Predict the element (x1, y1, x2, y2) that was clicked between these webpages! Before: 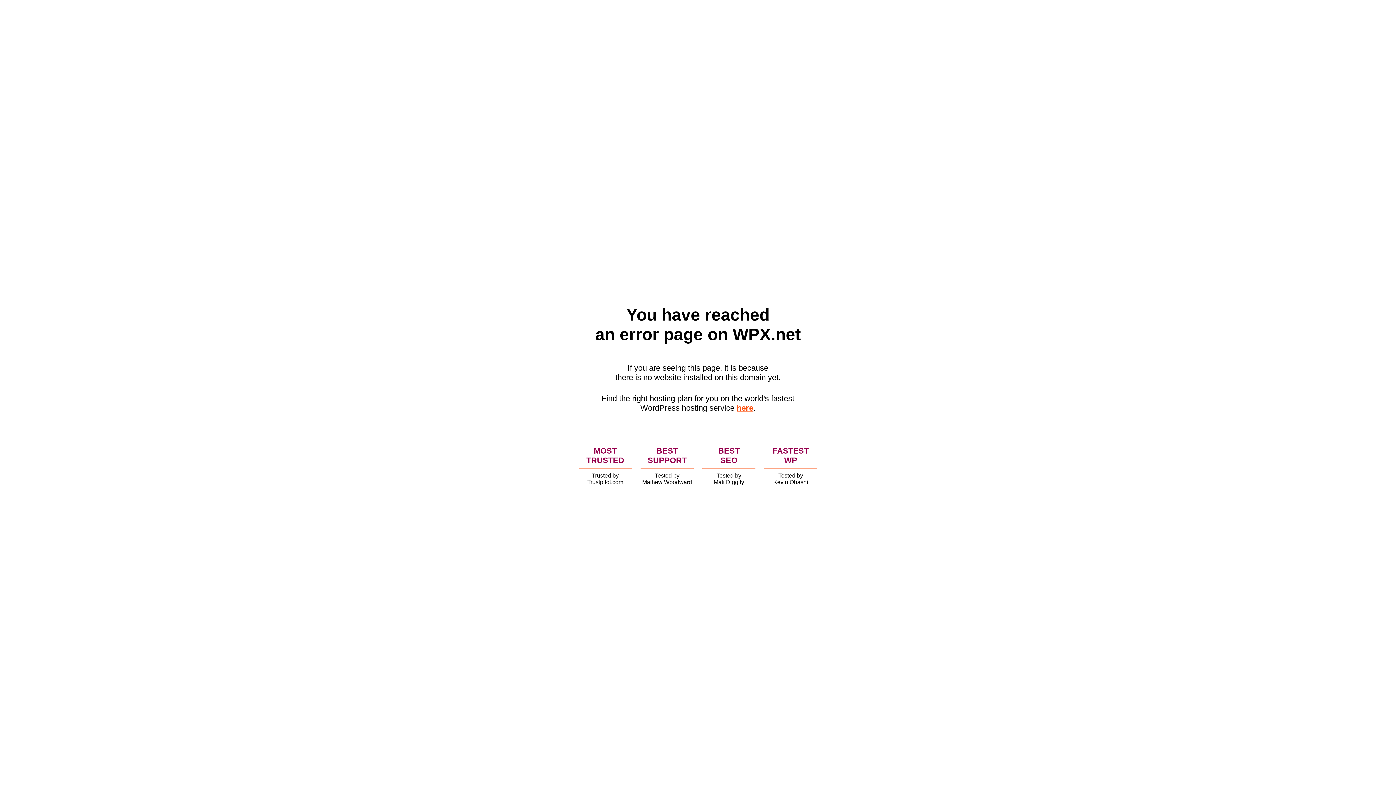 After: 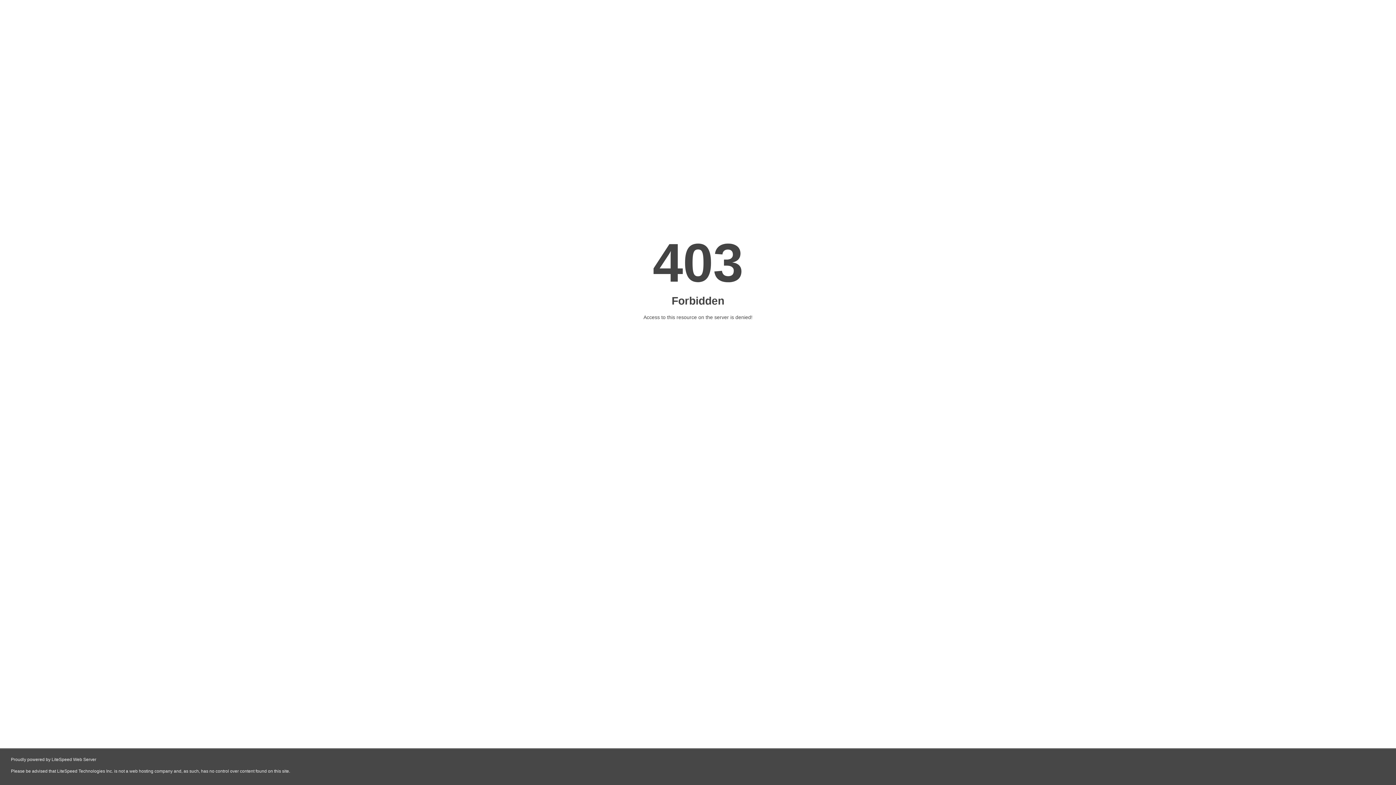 Action: bbox: (736, 403, 753, 412) label: here